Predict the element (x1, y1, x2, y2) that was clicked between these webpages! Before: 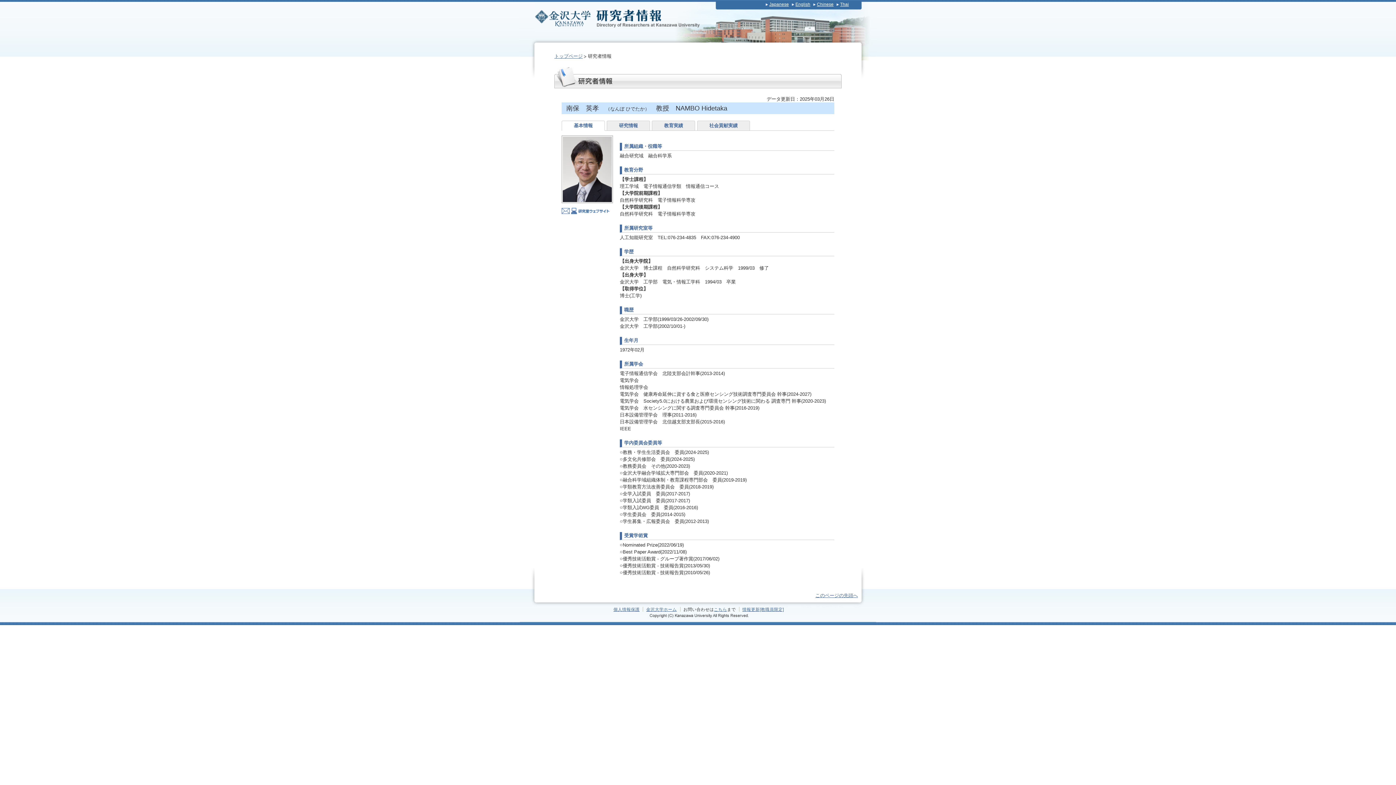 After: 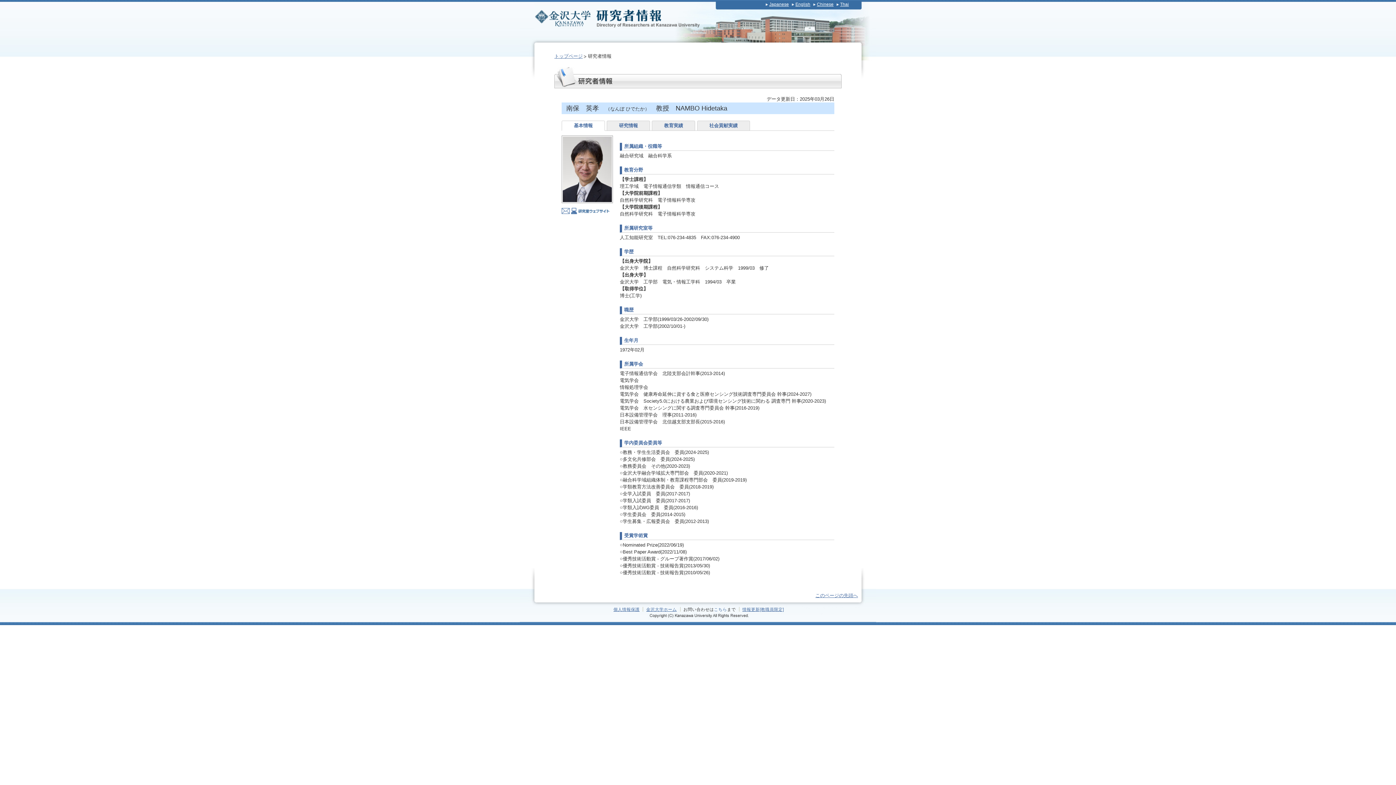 Action: label: こちら bbox: (714, 607, 727, 611)